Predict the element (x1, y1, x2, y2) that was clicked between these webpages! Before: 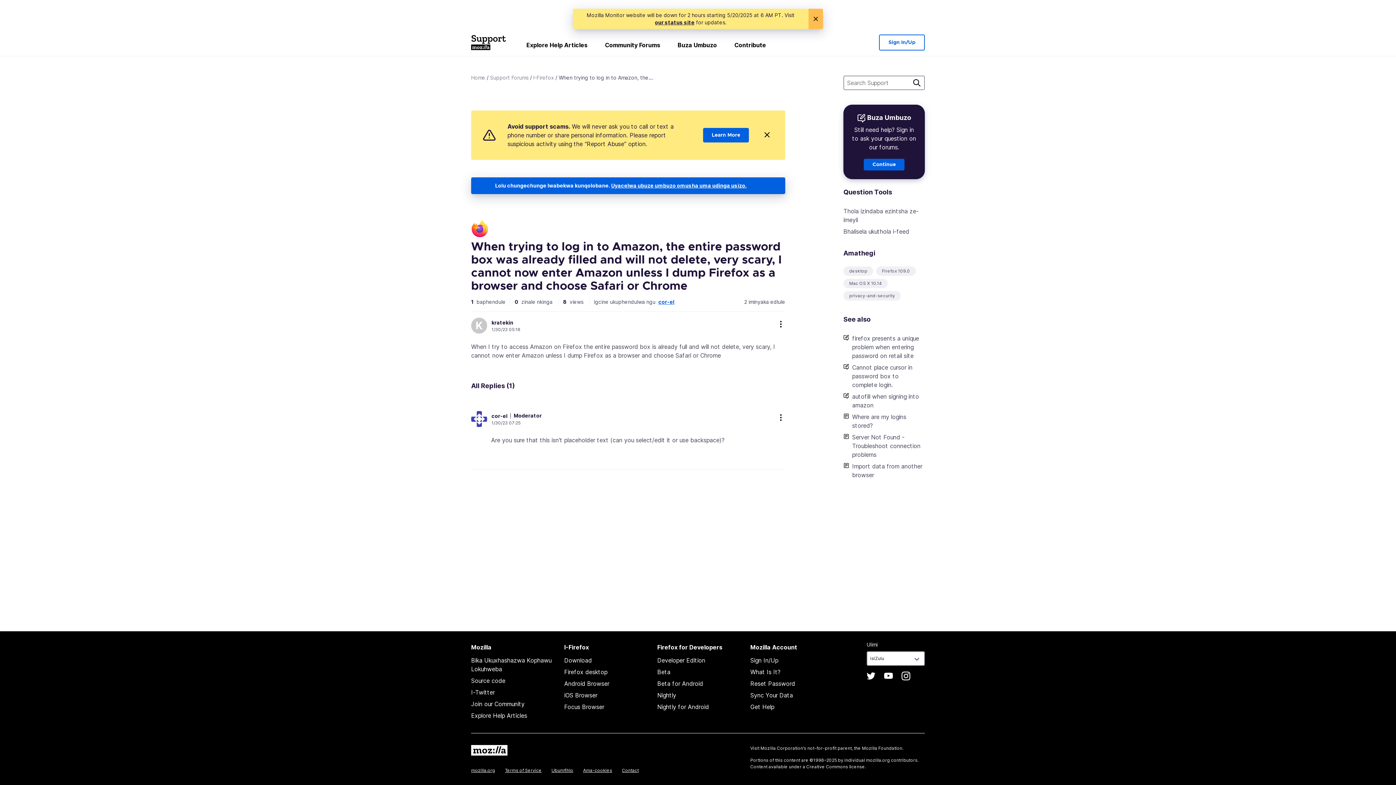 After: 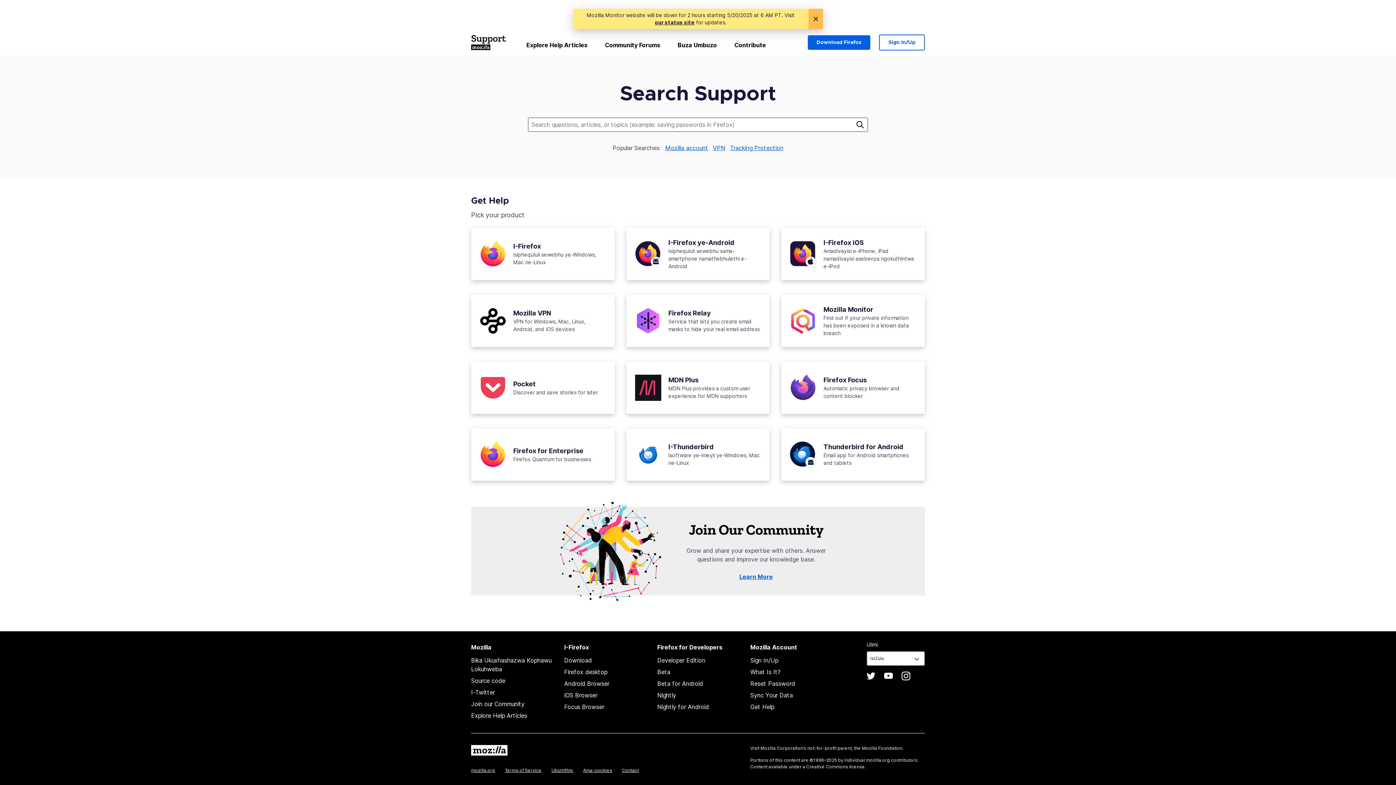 Action: bbox: (471, 73, 485, 81) label: Home